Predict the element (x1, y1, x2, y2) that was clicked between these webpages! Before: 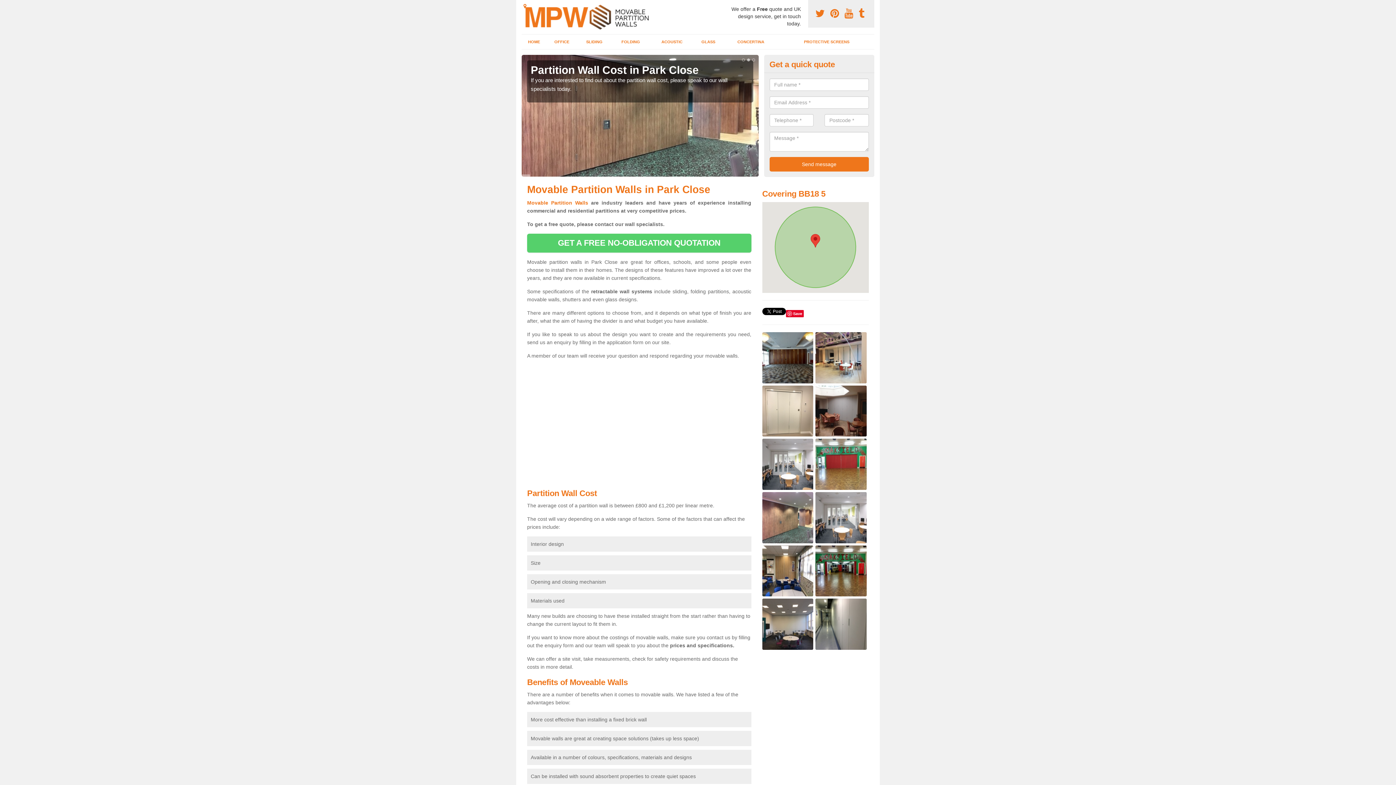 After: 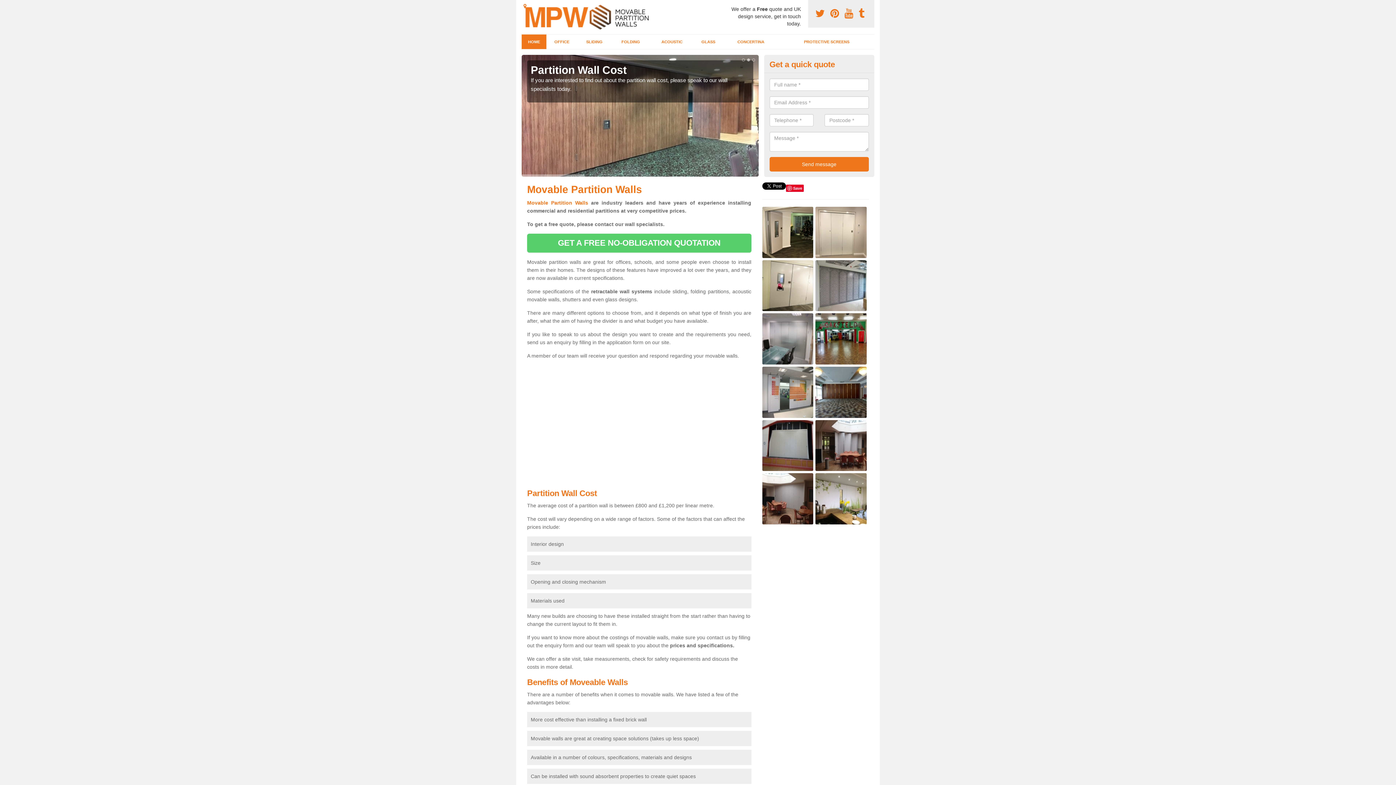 Action: bbox: (527, 200, 588, 205) label: Movable Partition Walls